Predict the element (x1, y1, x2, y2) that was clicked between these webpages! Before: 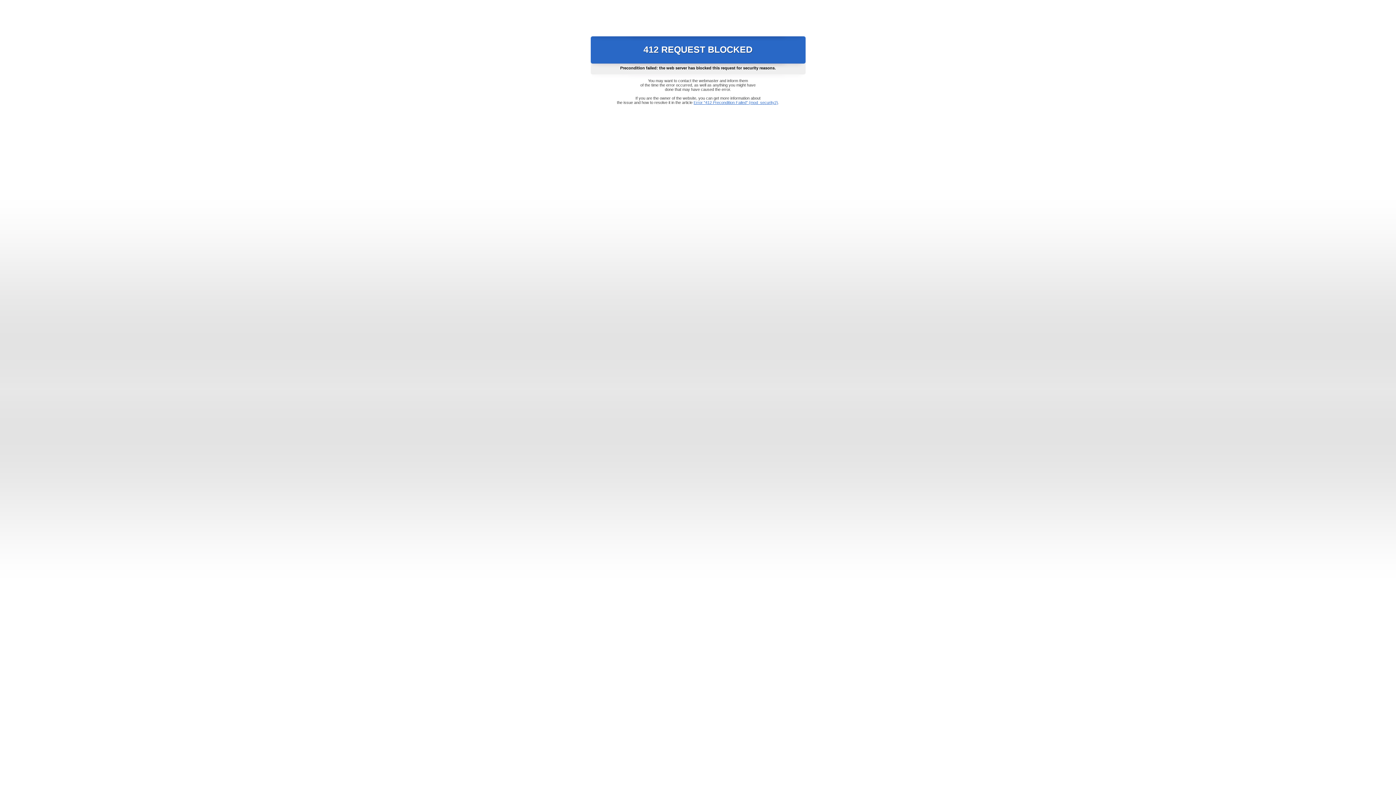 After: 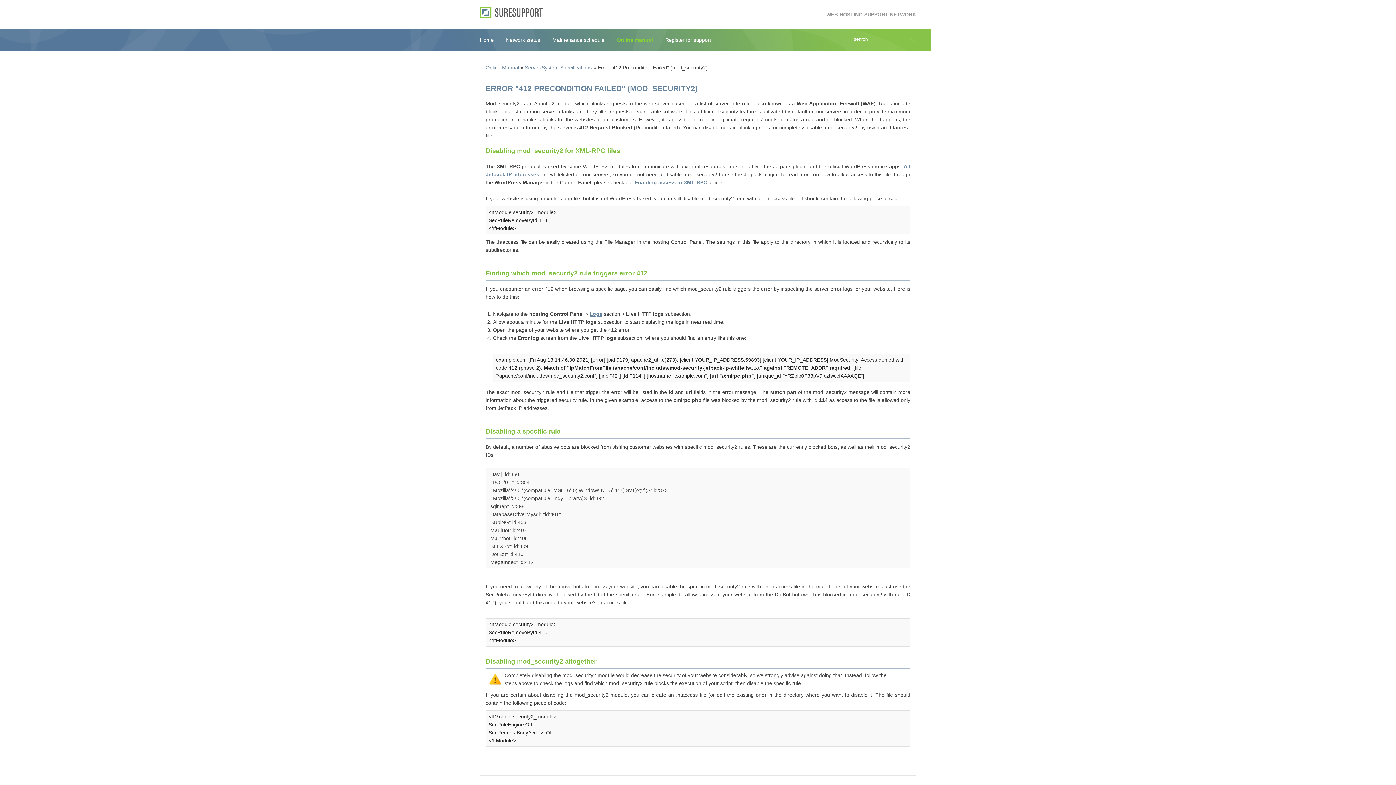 Action: bbox: (693, 100, 778, 104) label: Error "412 Precondition Failed" (mod_security2)